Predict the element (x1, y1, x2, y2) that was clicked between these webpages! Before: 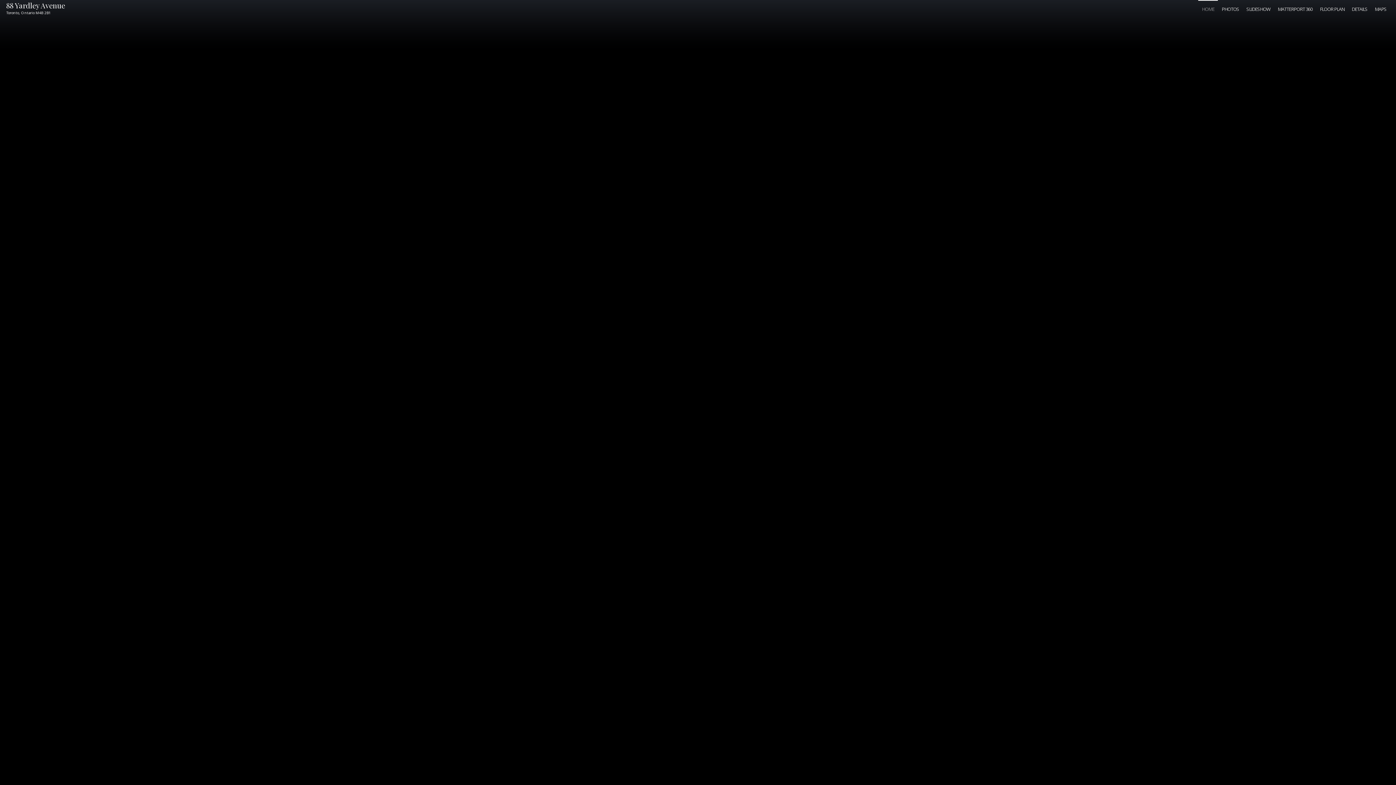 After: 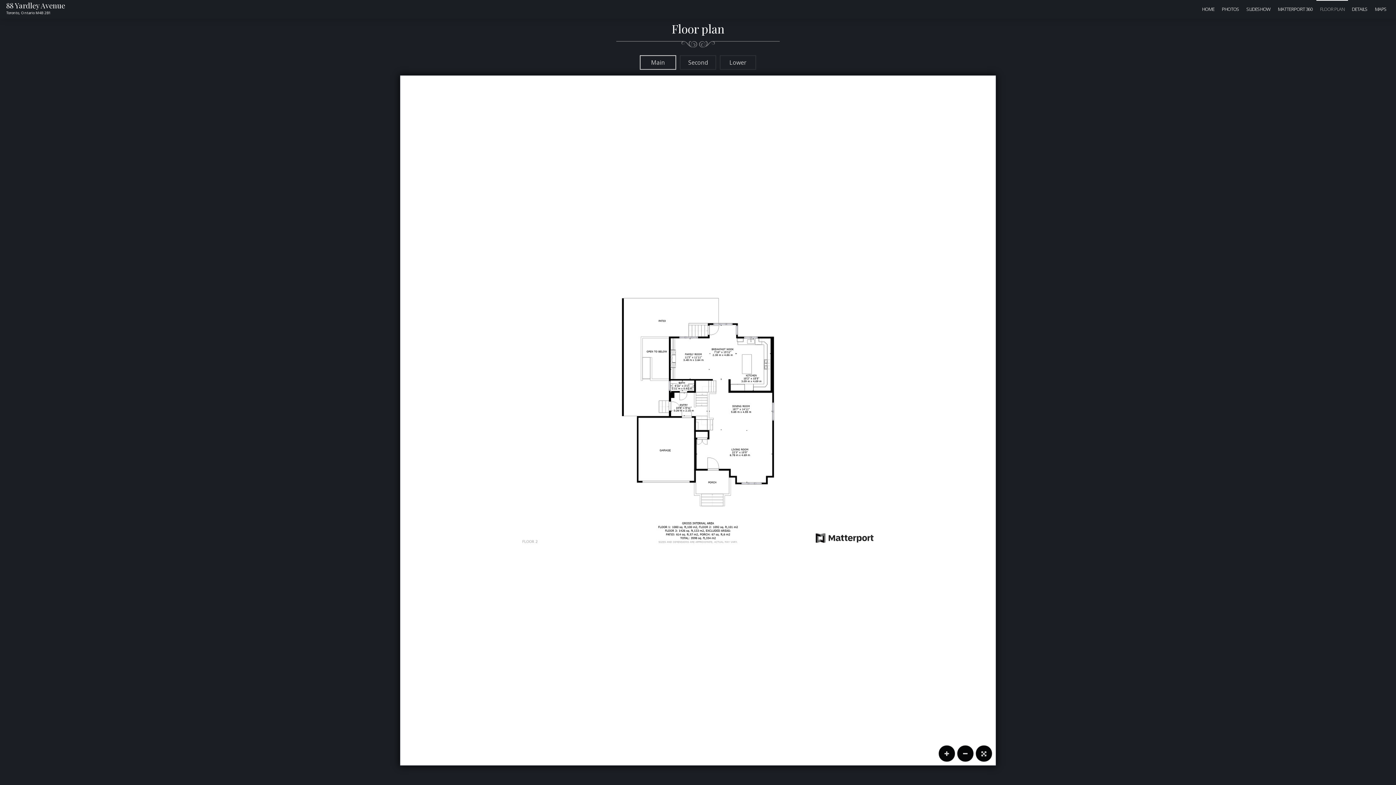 Action: label: FLOOR PLAN bbox: (1316, 0, 1348, 18)